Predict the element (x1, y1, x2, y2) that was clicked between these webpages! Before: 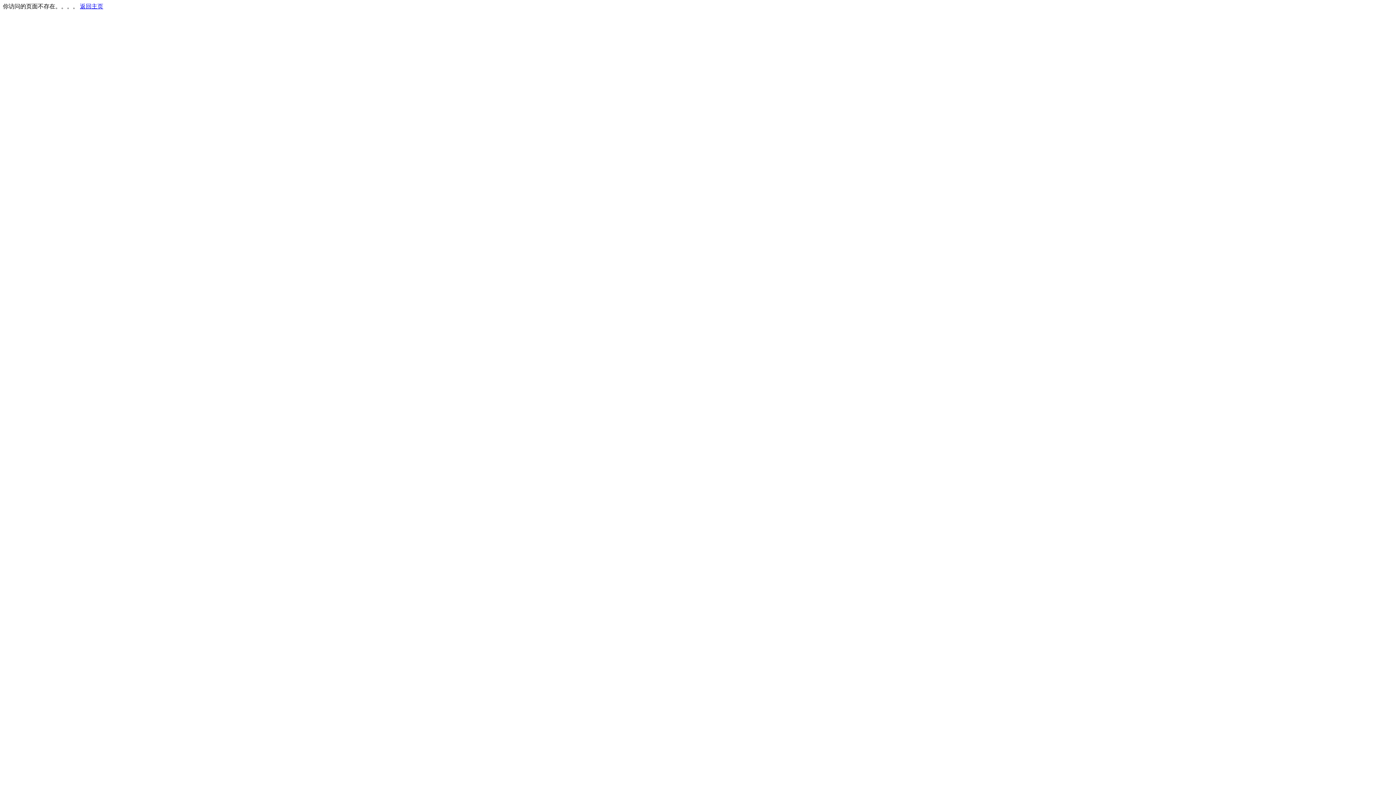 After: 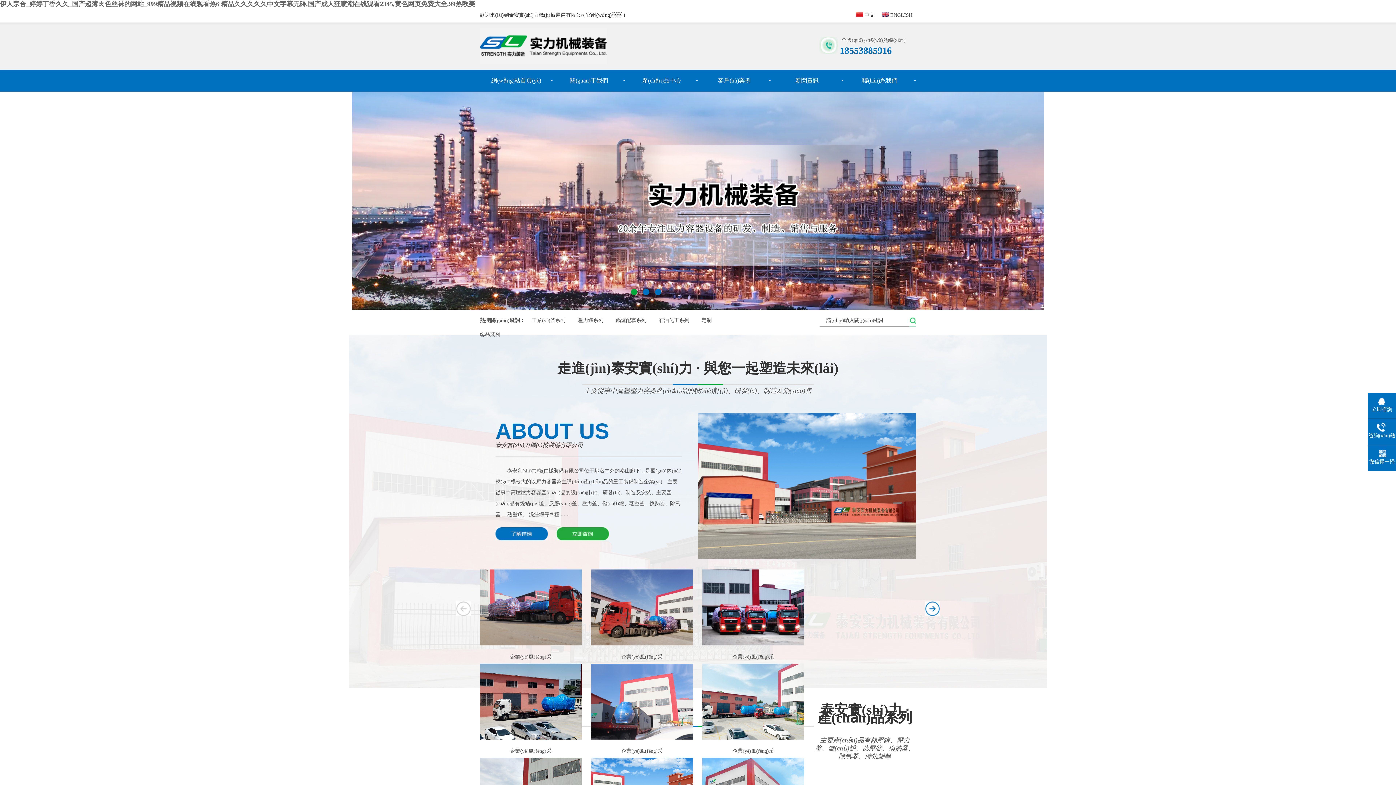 Action: bbox: (80, 3, 103, 9) label: 返回主页